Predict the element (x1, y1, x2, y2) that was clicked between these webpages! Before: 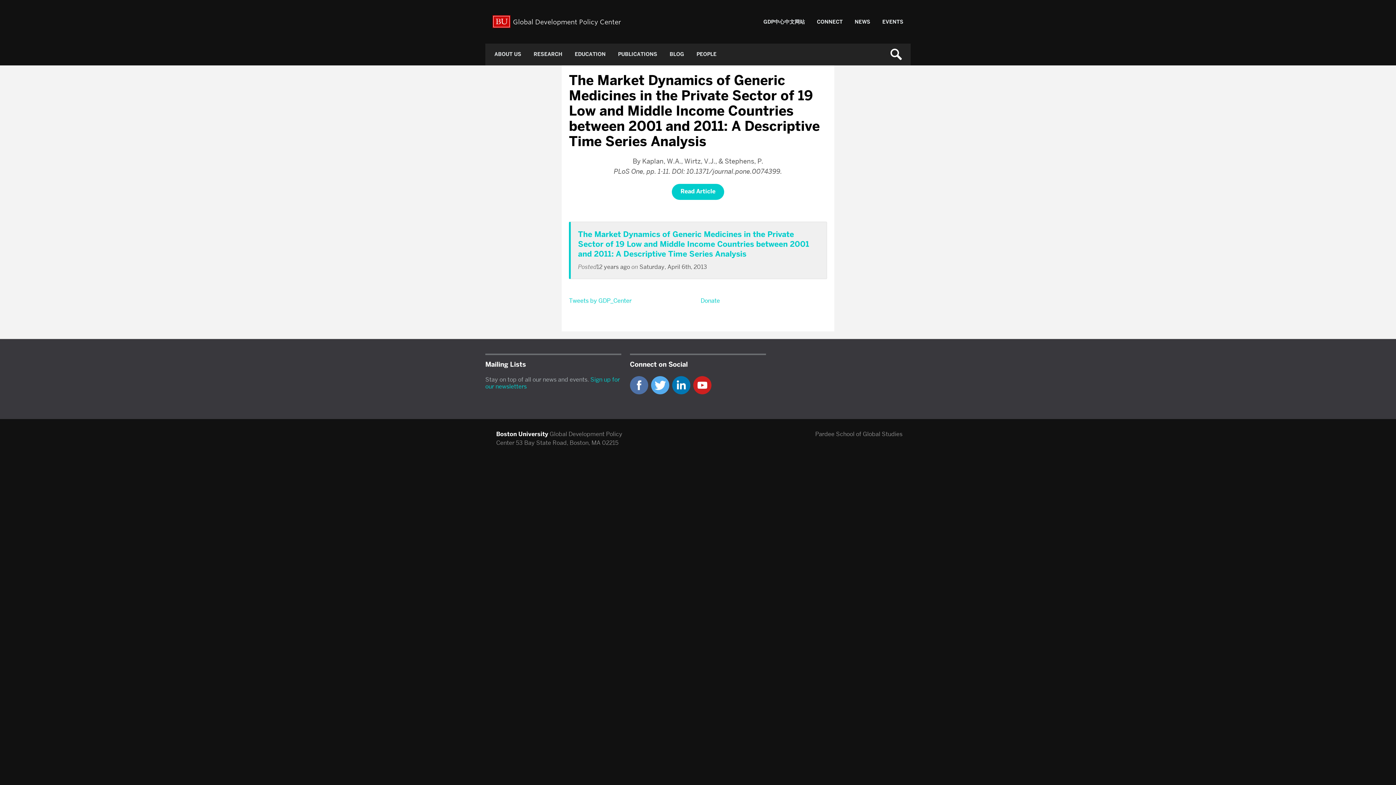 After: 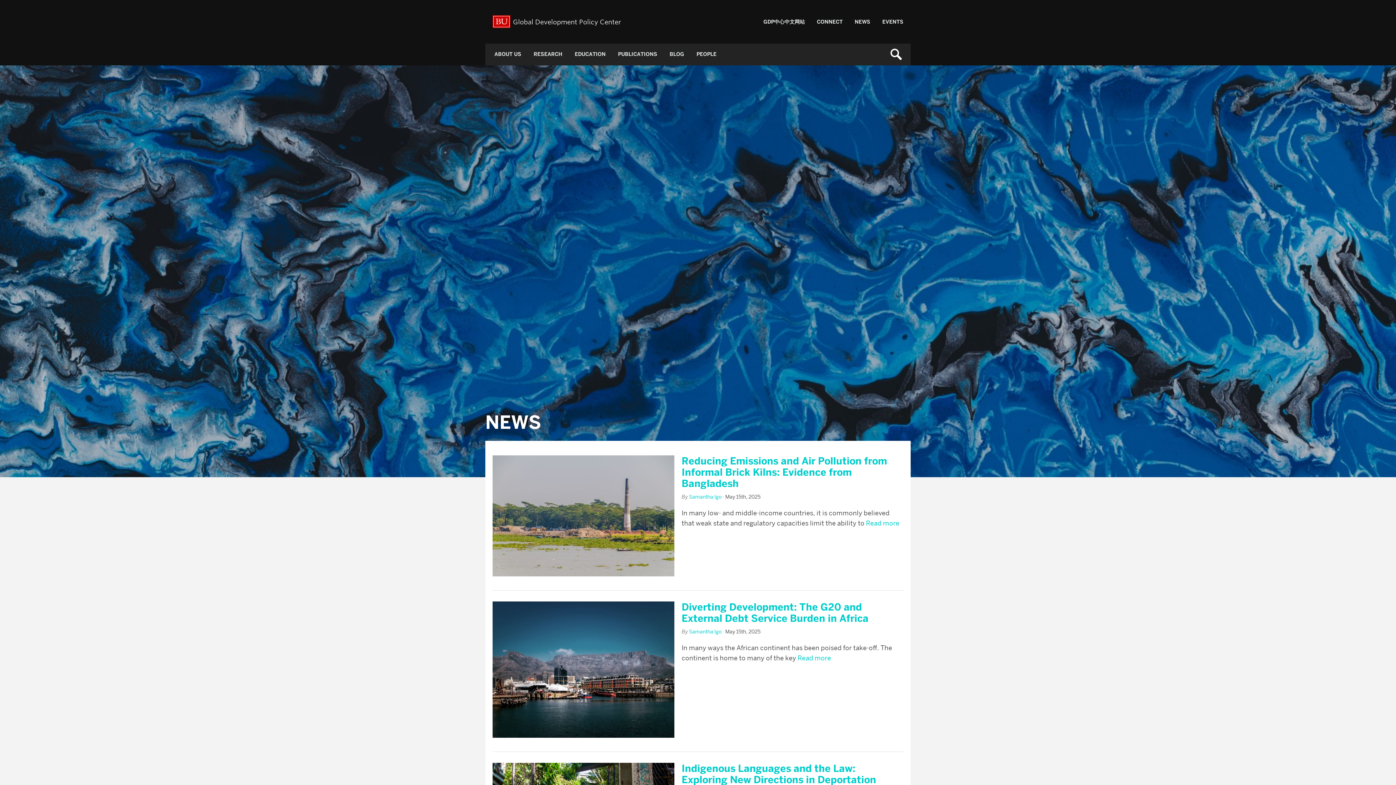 Action: bbox: (854, 18, 870, 25) label: NEWS